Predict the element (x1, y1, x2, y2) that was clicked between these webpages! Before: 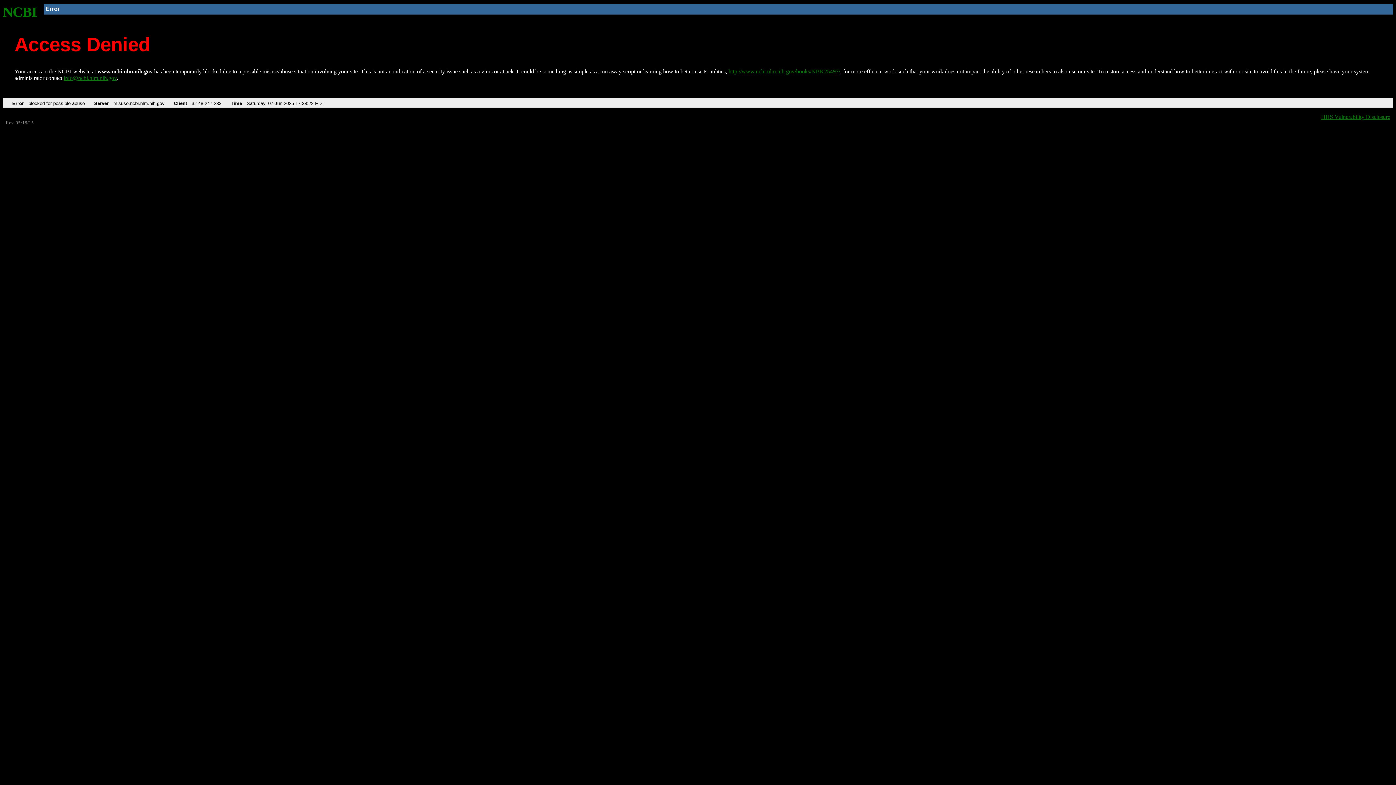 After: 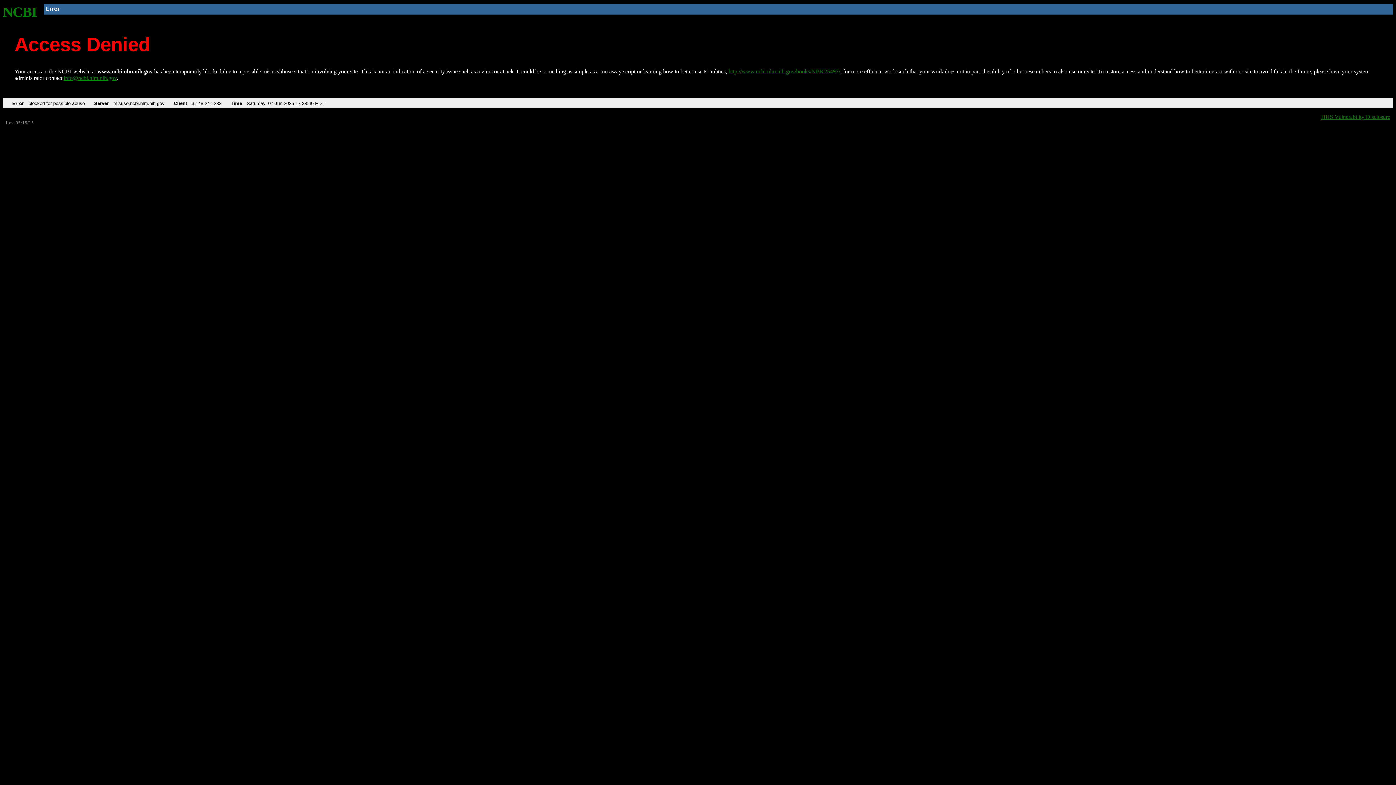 Action: bbox: (2, 4, 37, 19) label: NCBI